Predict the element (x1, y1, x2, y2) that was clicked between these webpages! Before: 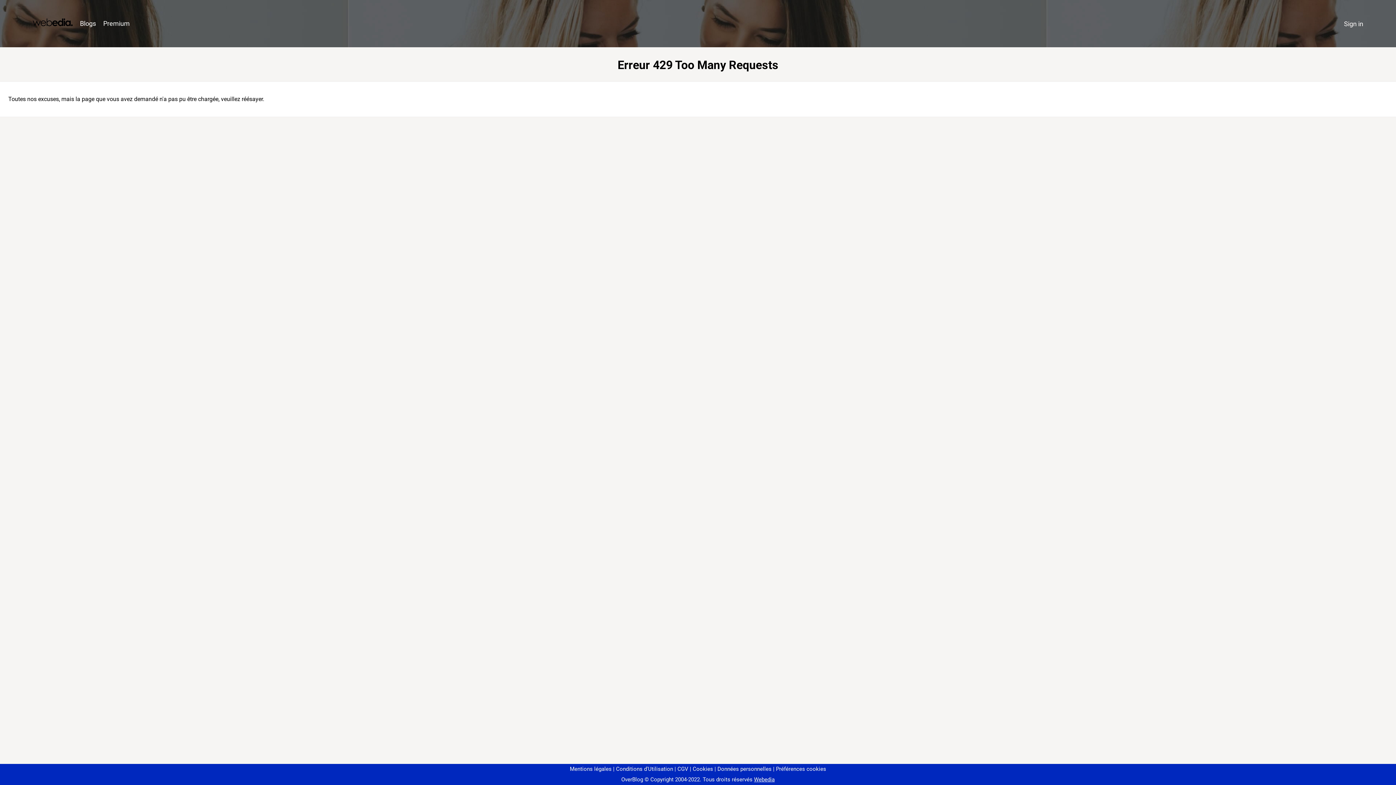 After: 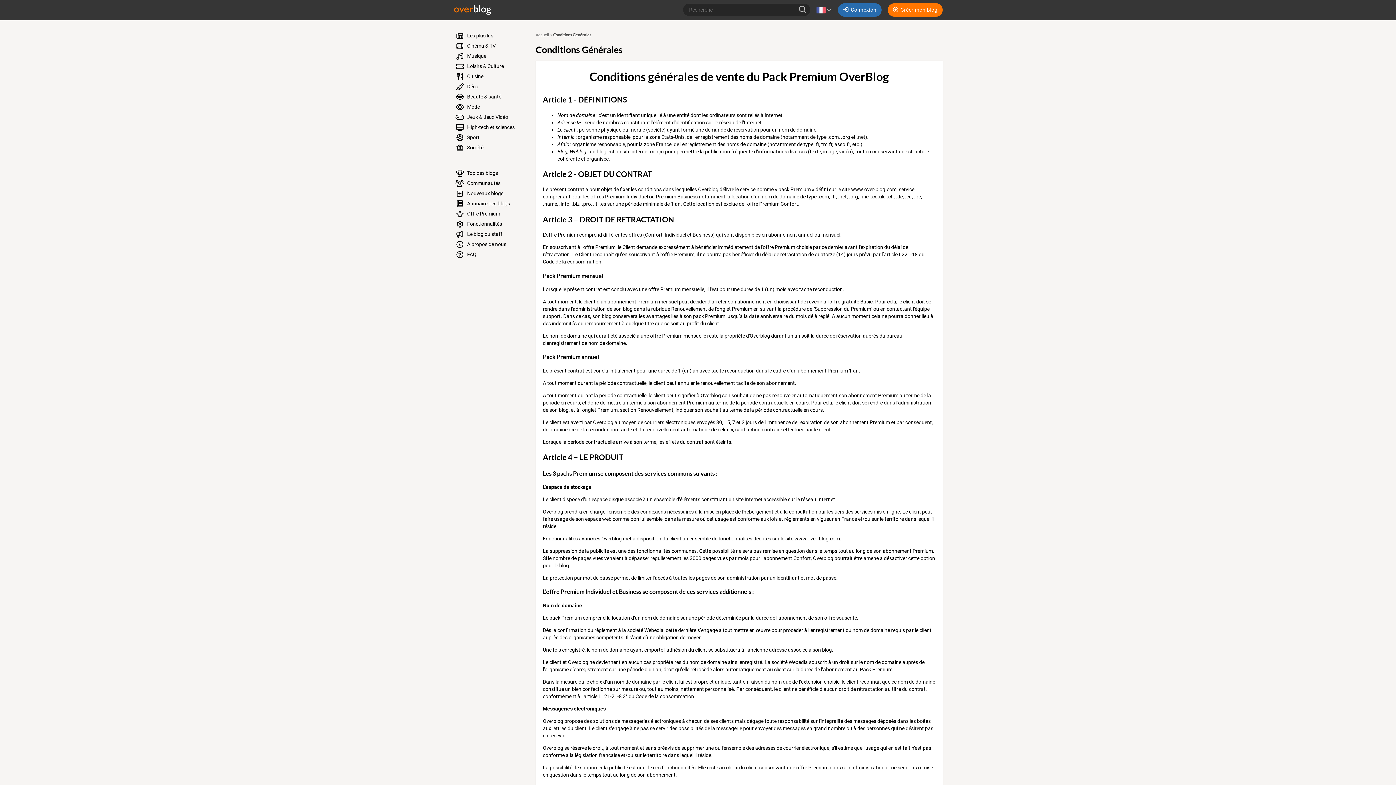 Action: label: CGV bbox: (674, 766, 688, 772)